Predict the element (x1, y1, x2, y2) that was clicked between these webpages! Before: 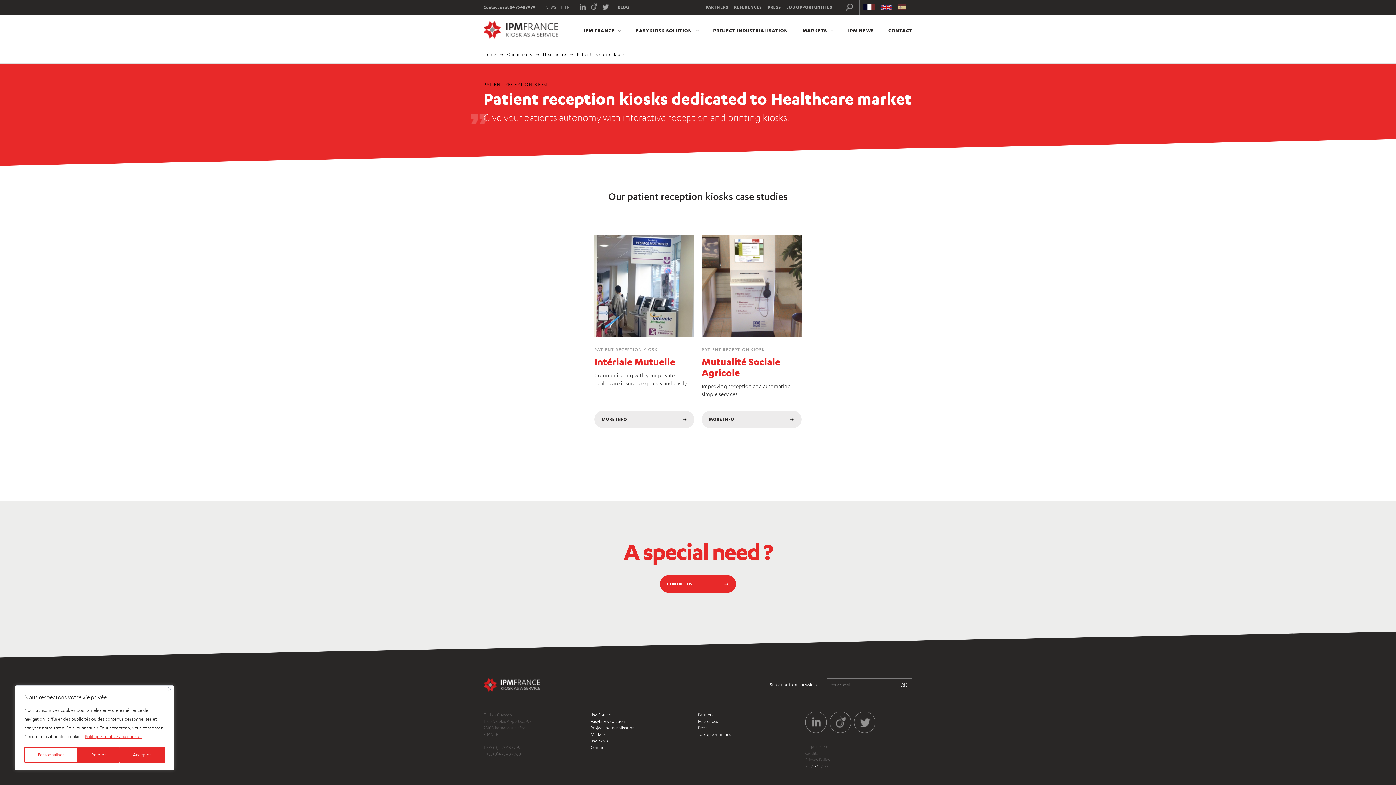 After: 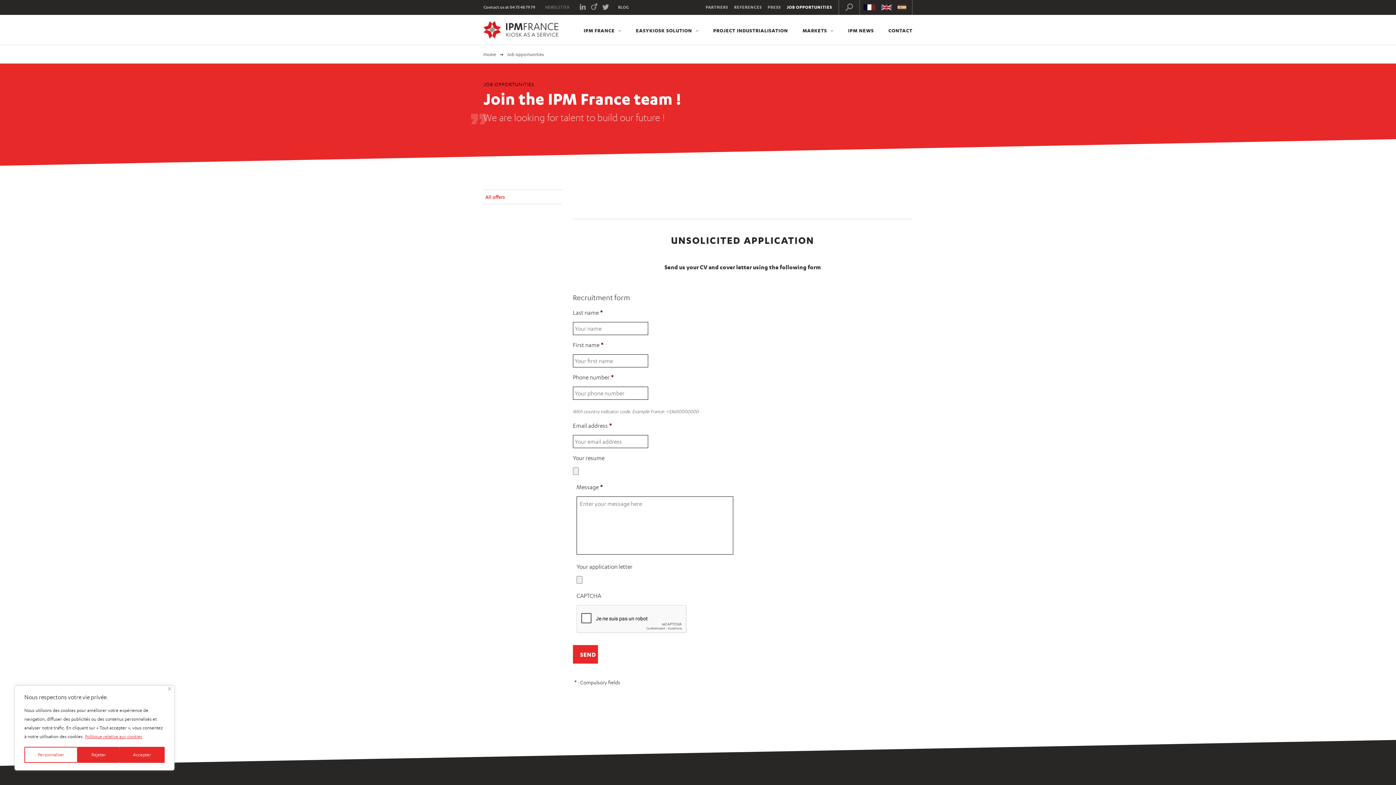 Action: label: JOB OPPORTUNITIES bbox: (786, 4, 832, 9)